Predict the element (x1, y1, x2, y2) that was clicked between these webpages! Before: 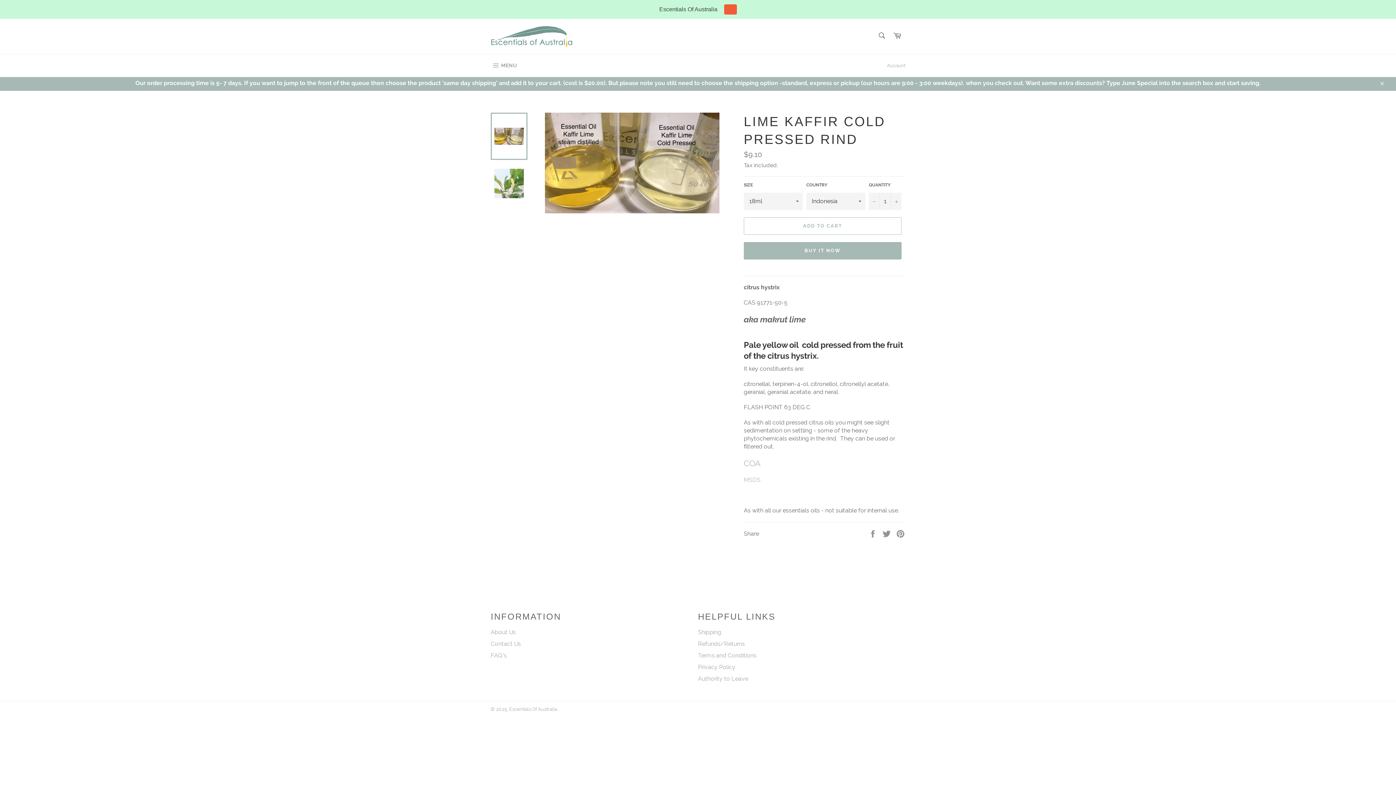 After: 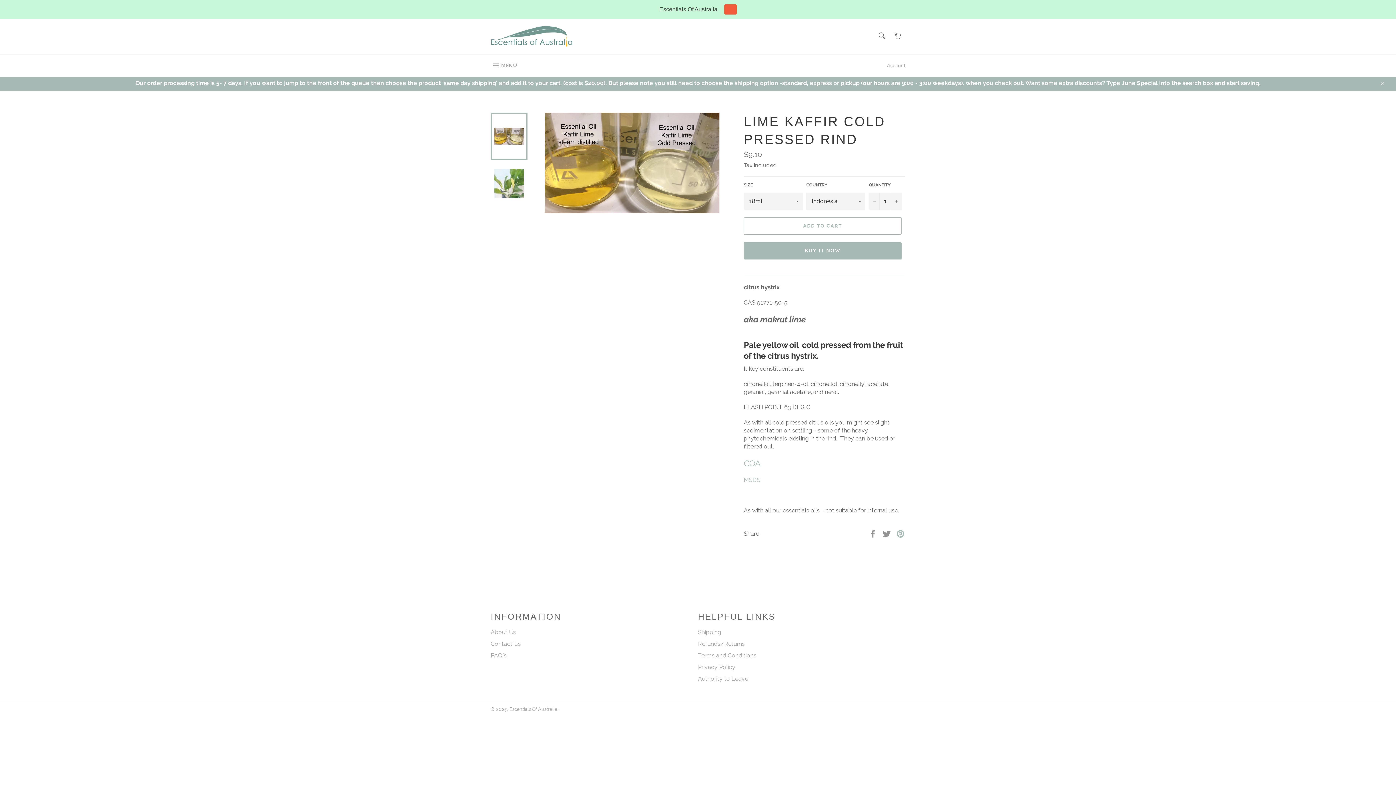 Action: label: Pin on Pinterest bbox: (896, 530, 905, 537)